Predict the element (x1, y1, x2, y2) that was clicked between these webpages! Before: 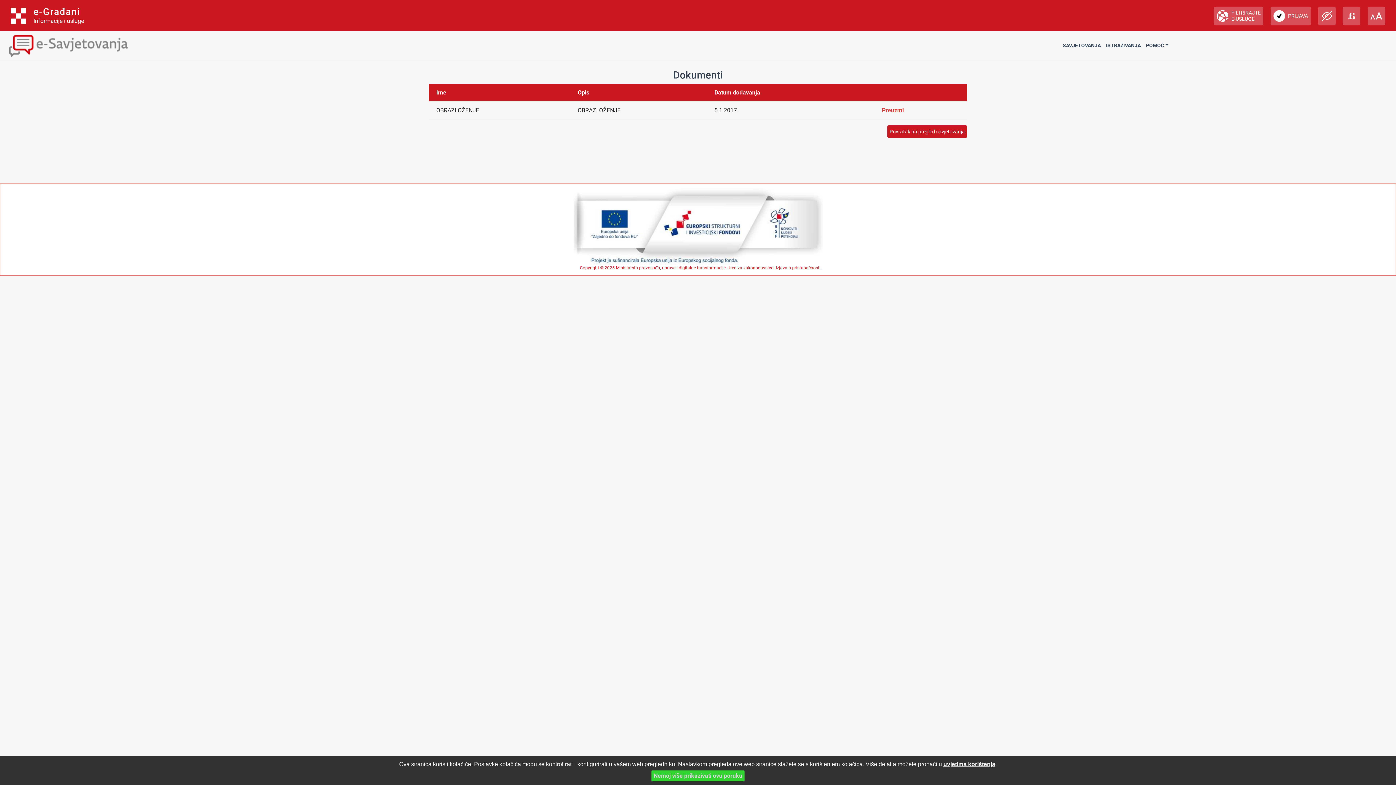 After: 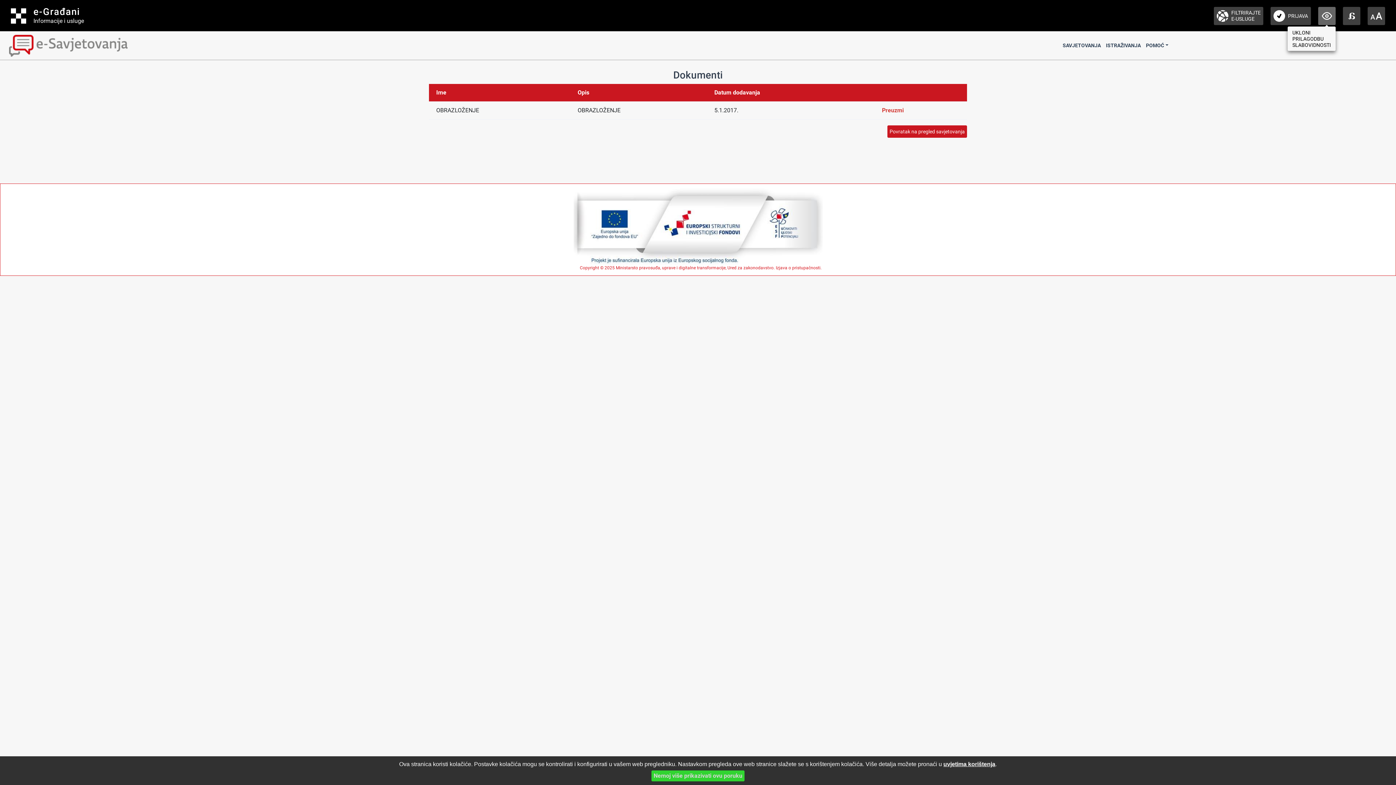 Action: bbox: (1318, 6, 1336, 25)